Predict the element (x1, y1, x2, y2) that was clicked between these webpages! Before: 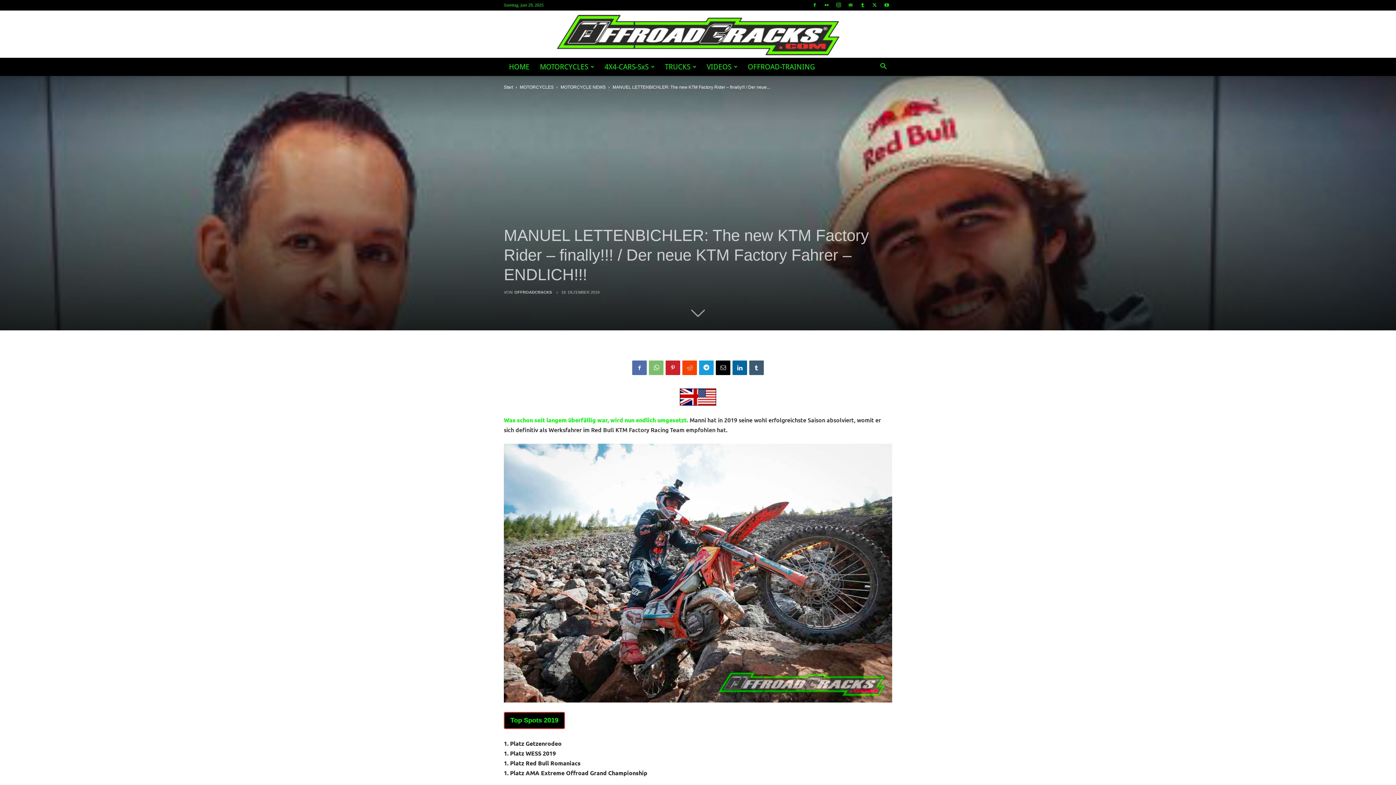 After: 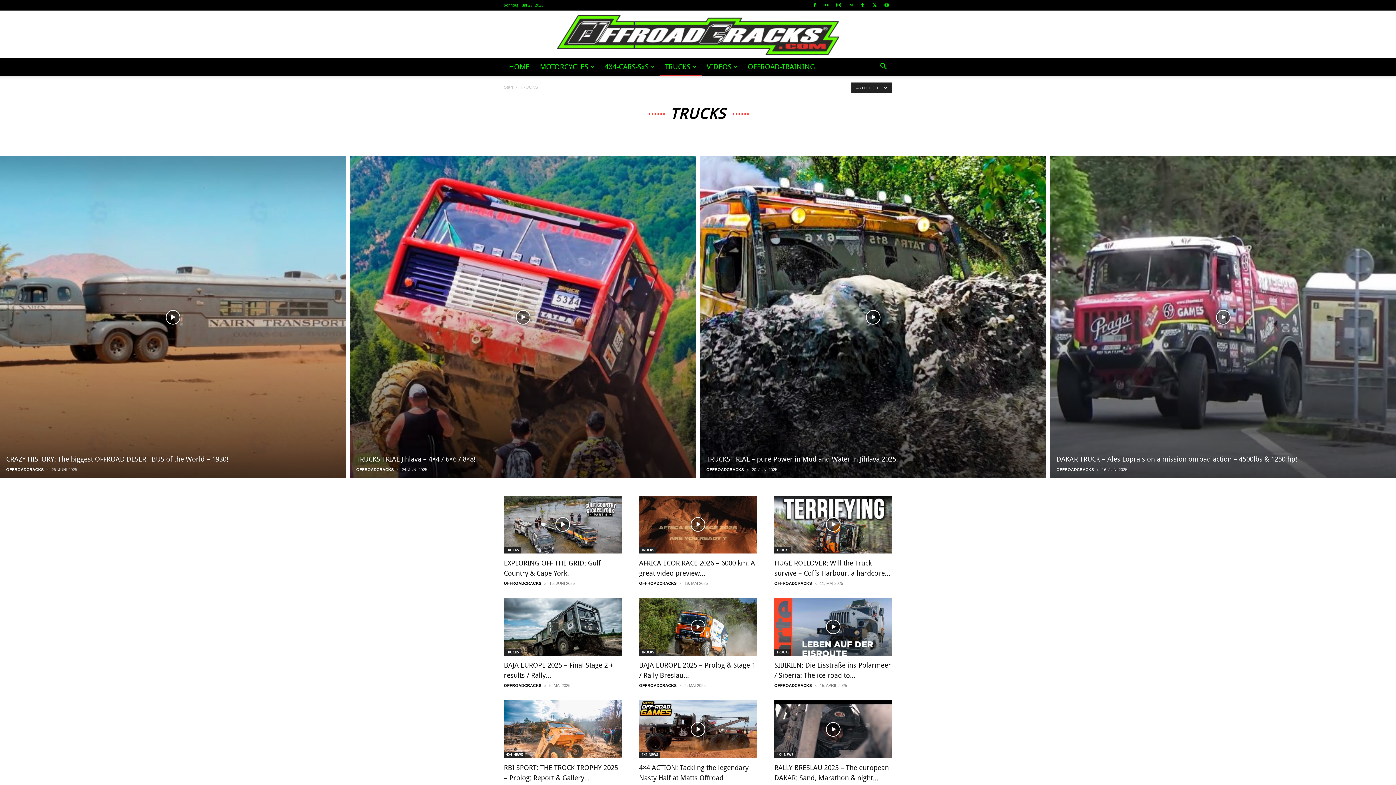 Action: label: TRUCKS bbox: (660, 57, 701, 76)